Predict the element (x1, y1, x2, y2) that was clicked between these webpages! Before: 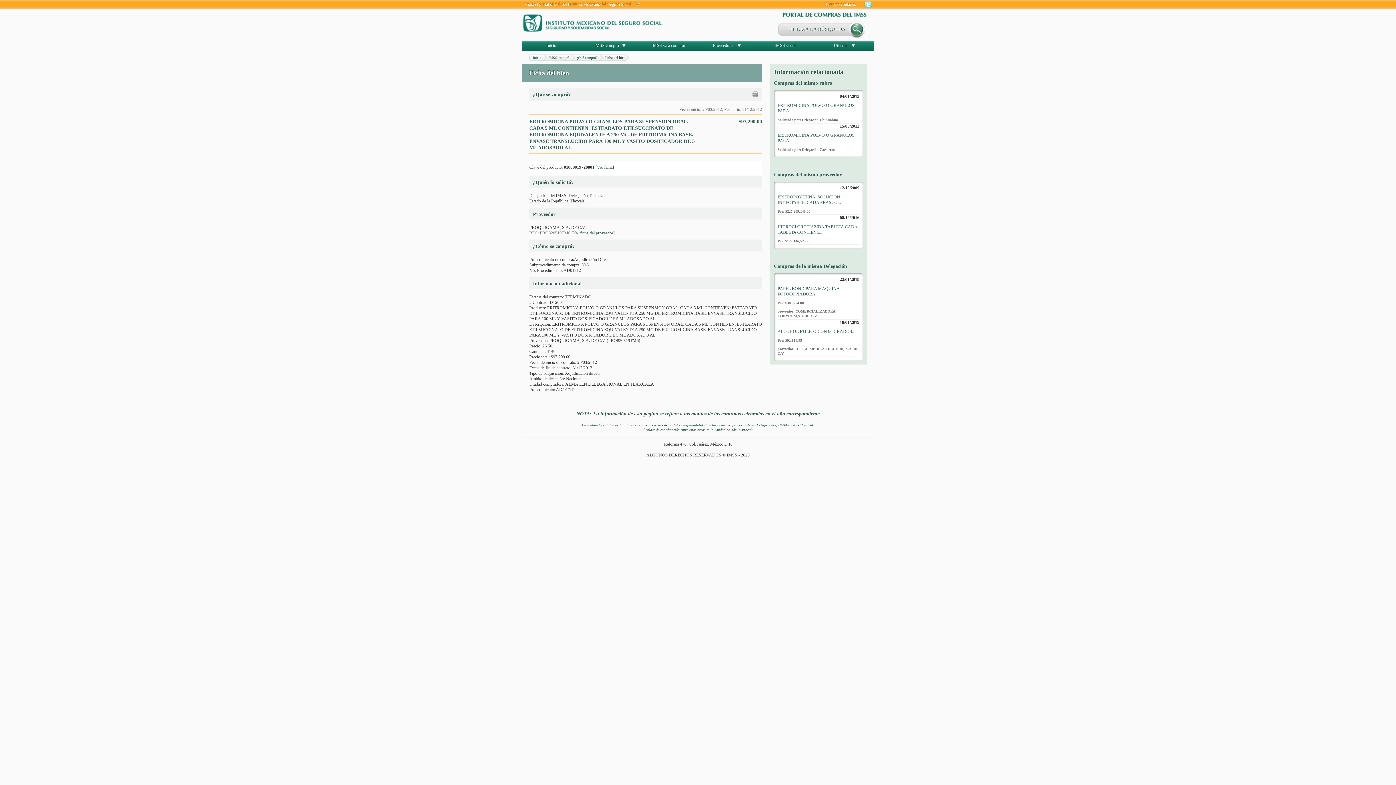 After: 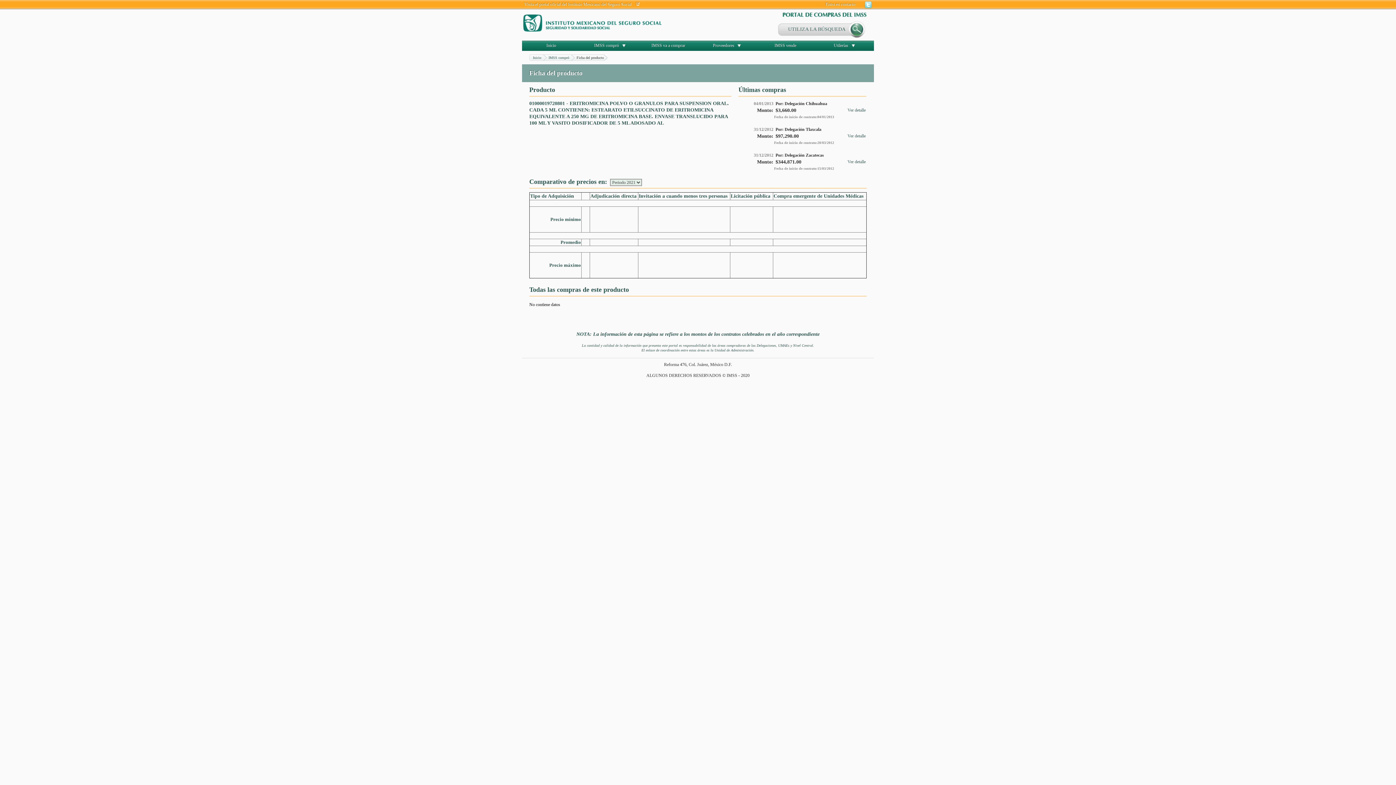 Action: bbox: (597, 164, 612, 169) label: Ver ficha